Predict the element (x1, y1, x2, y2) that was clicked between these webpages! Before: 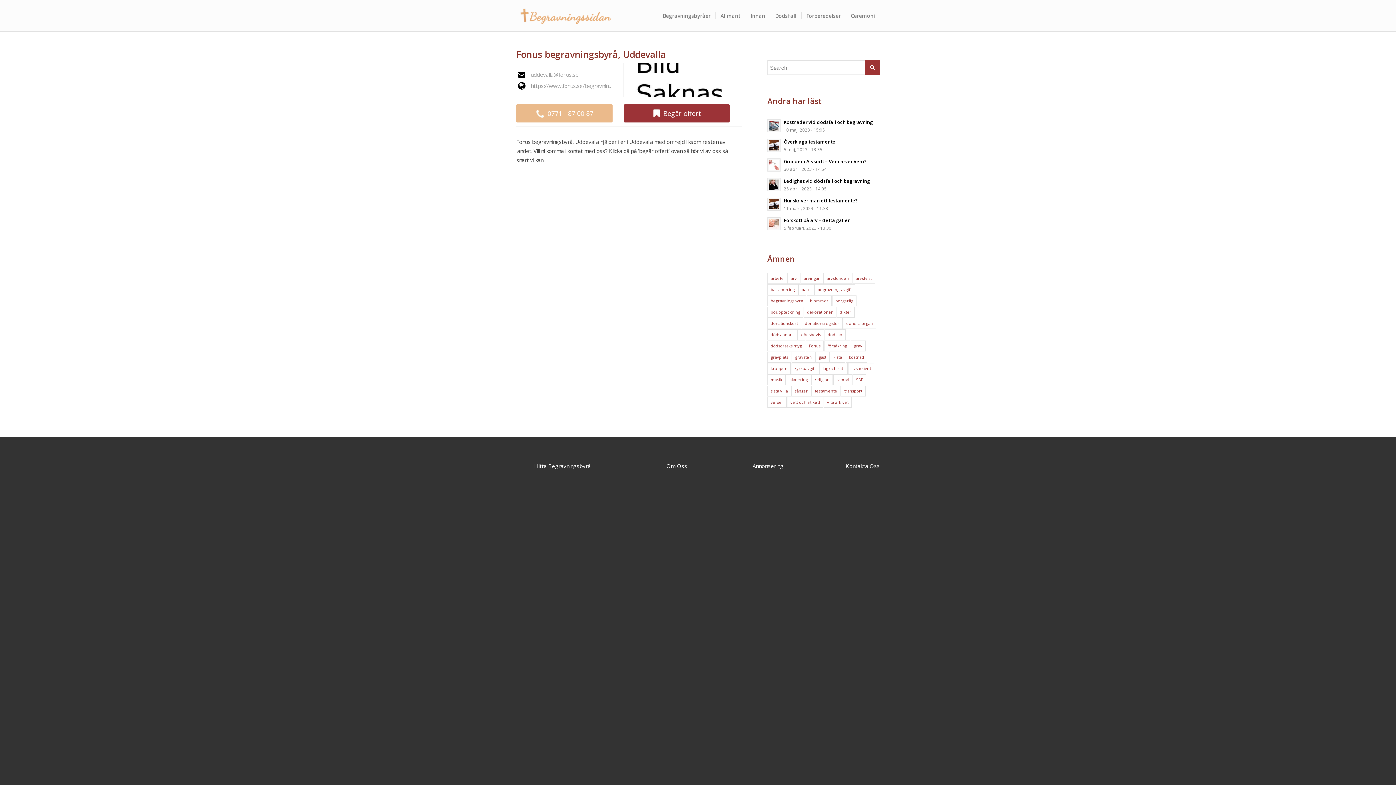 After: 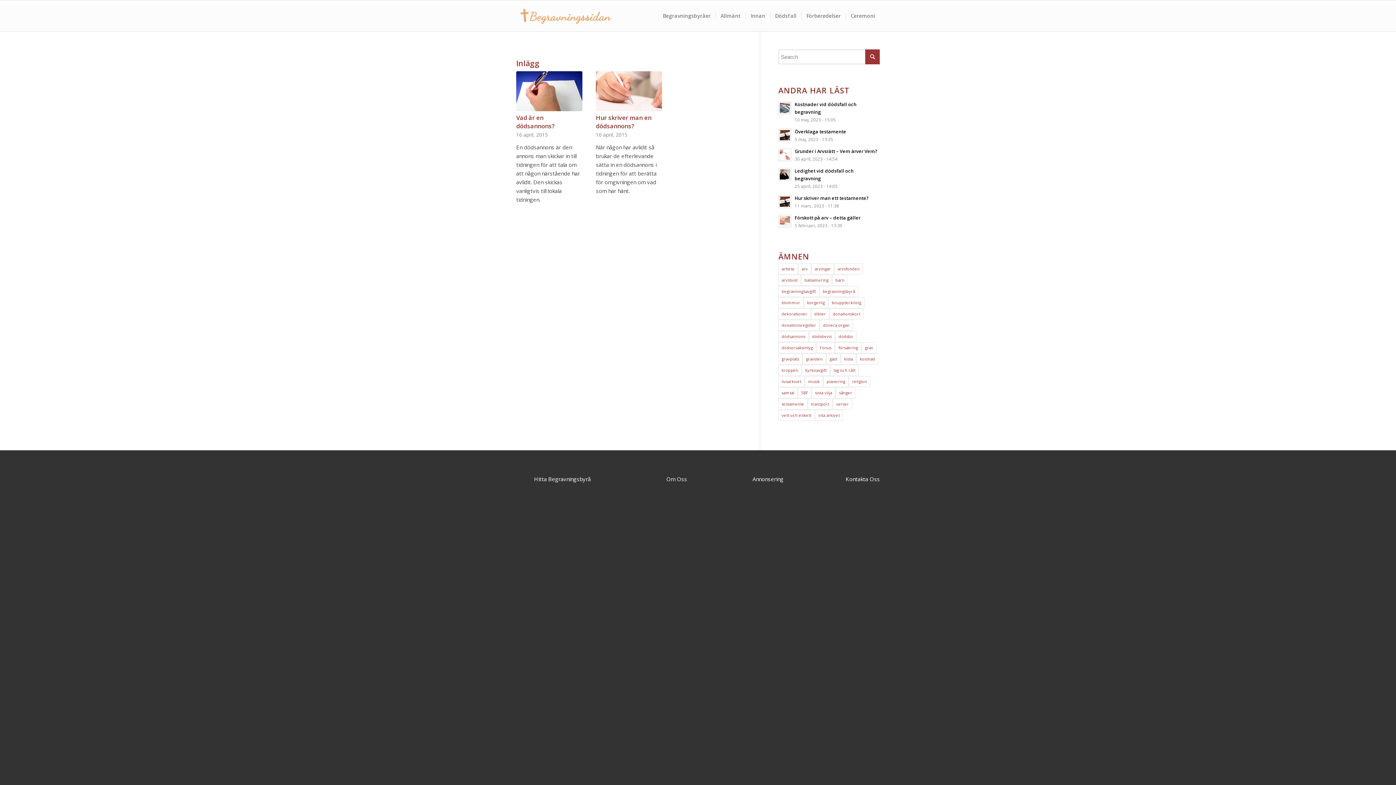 Action: label: dödsannons (2 objekt) bbox: (767, 329, 797, 340)